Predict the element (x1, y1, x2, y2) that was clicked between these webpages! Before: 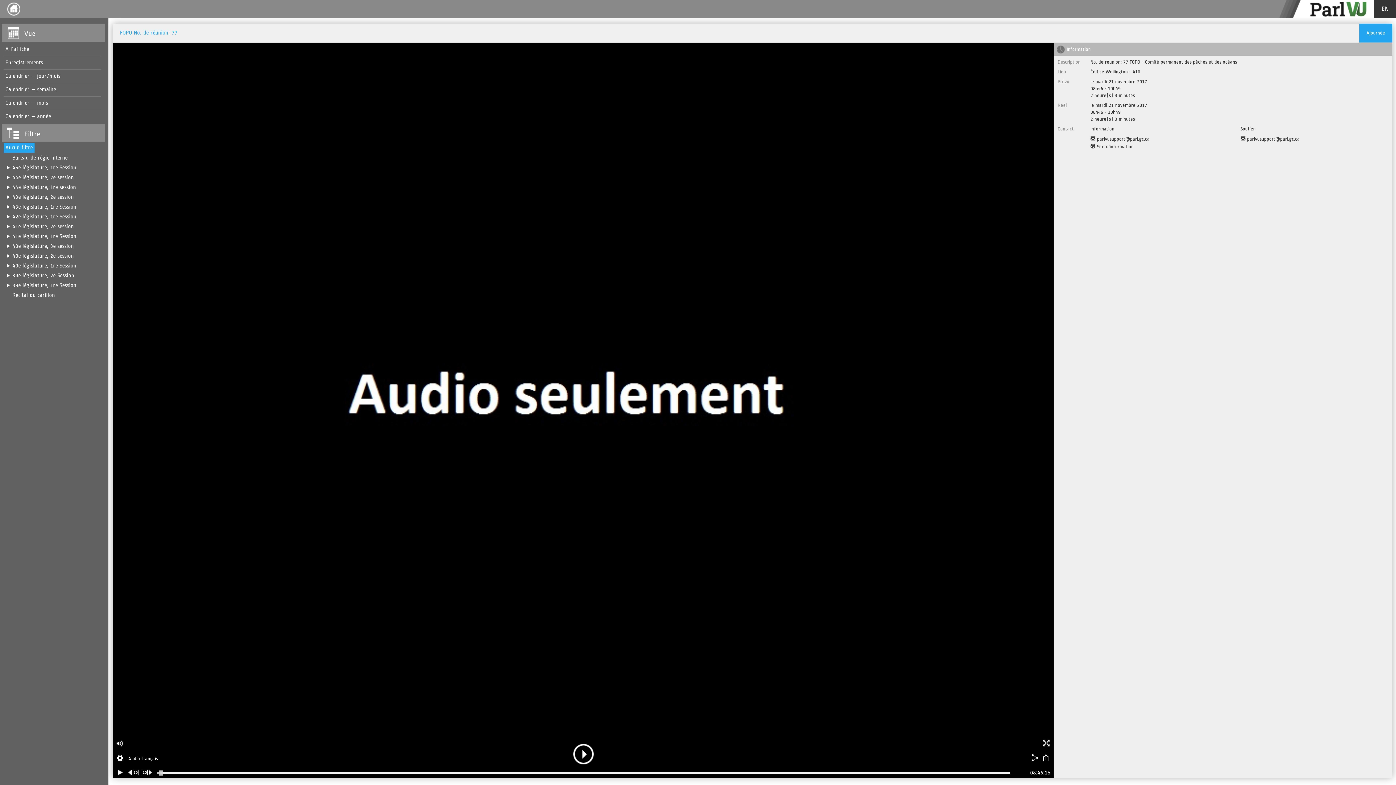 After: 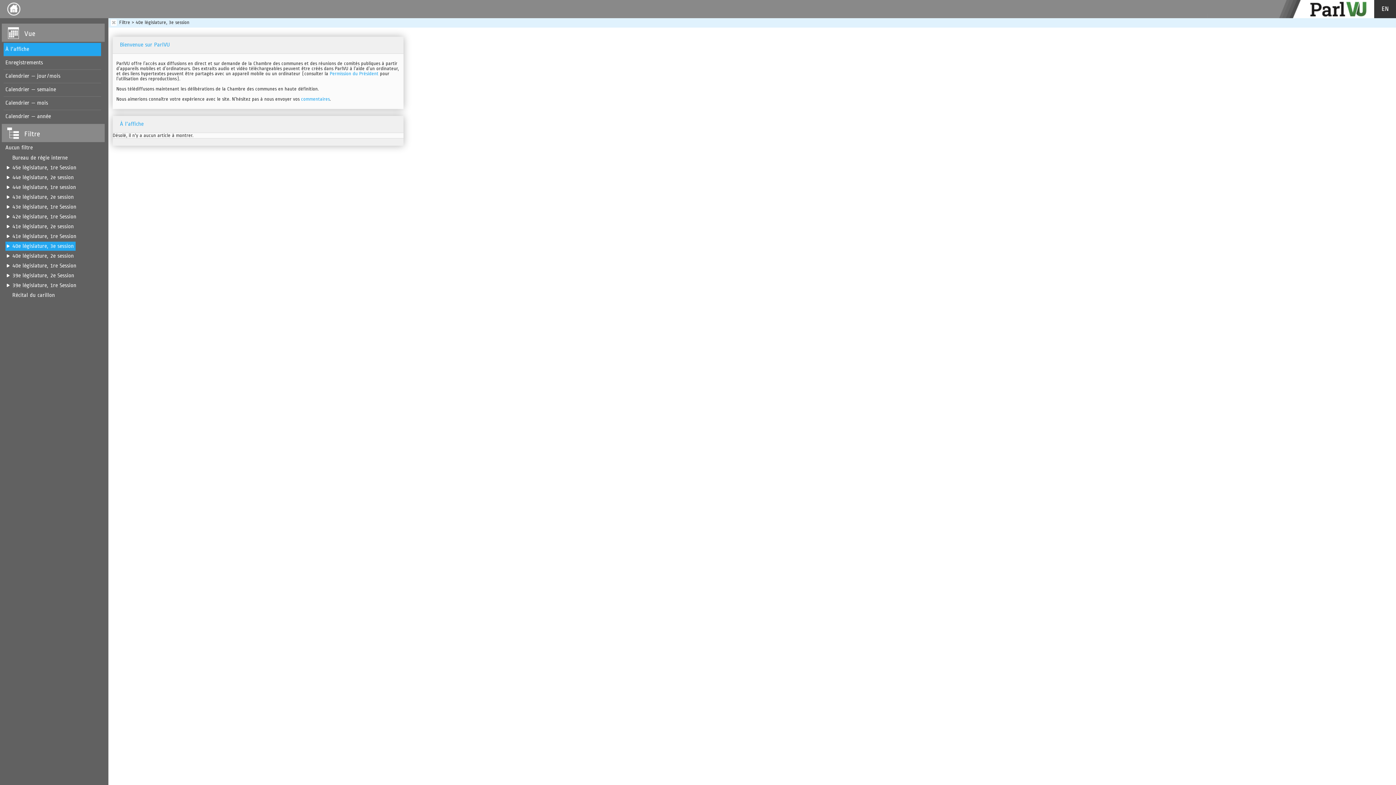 Action: bbox: (12, 243, 73, 249) label: 40e législature, 3e session